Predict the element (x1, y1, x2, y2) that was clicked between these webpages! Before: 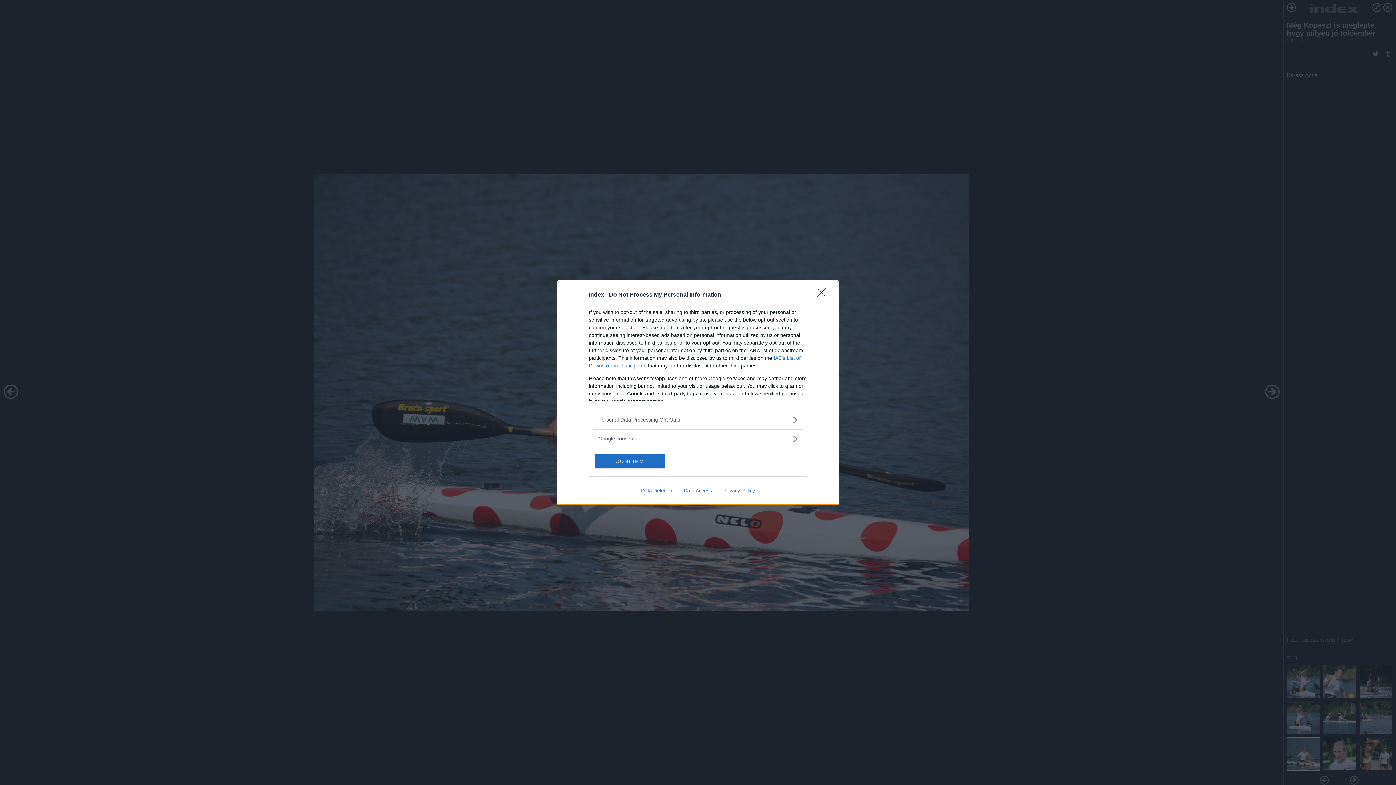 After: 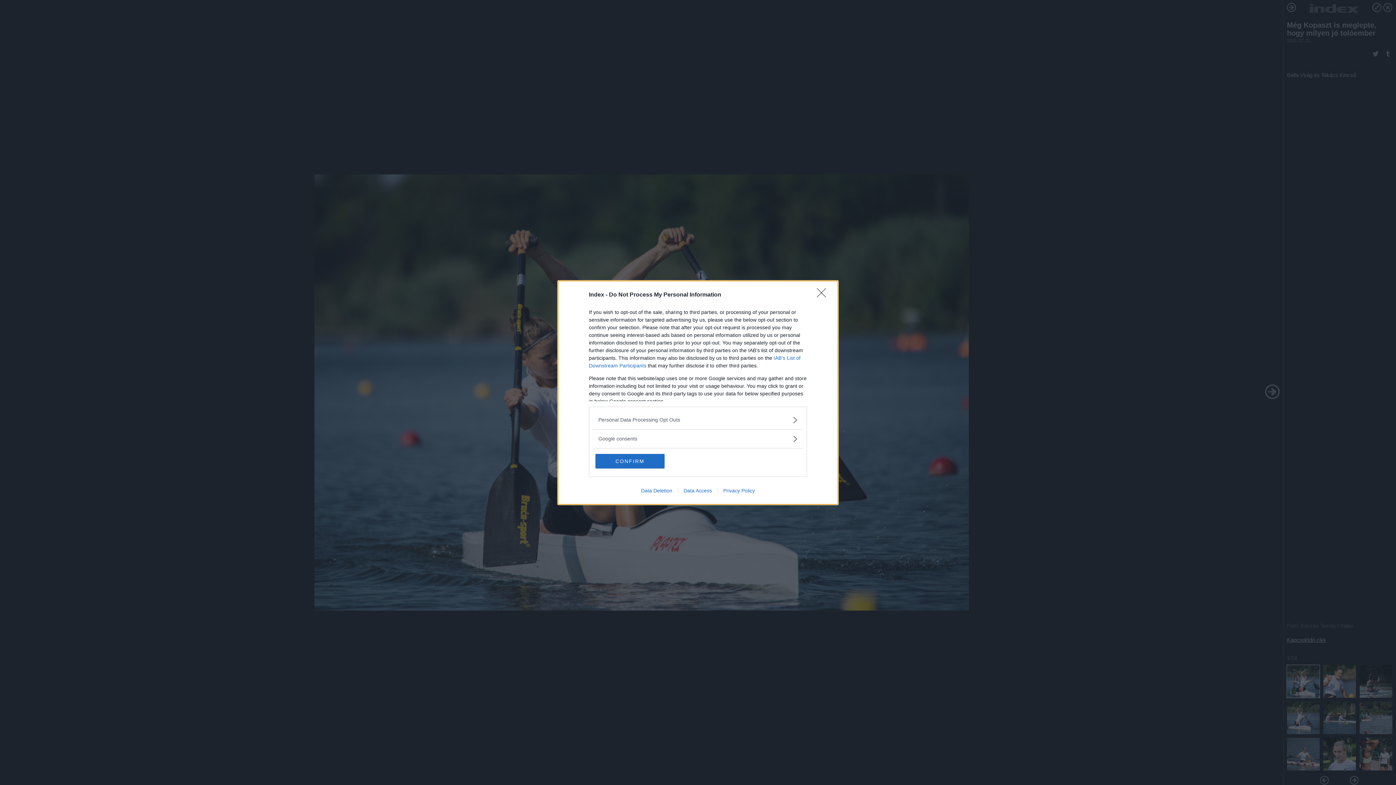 Action: label: Data Access bbox: (678, 487, 717, 493)